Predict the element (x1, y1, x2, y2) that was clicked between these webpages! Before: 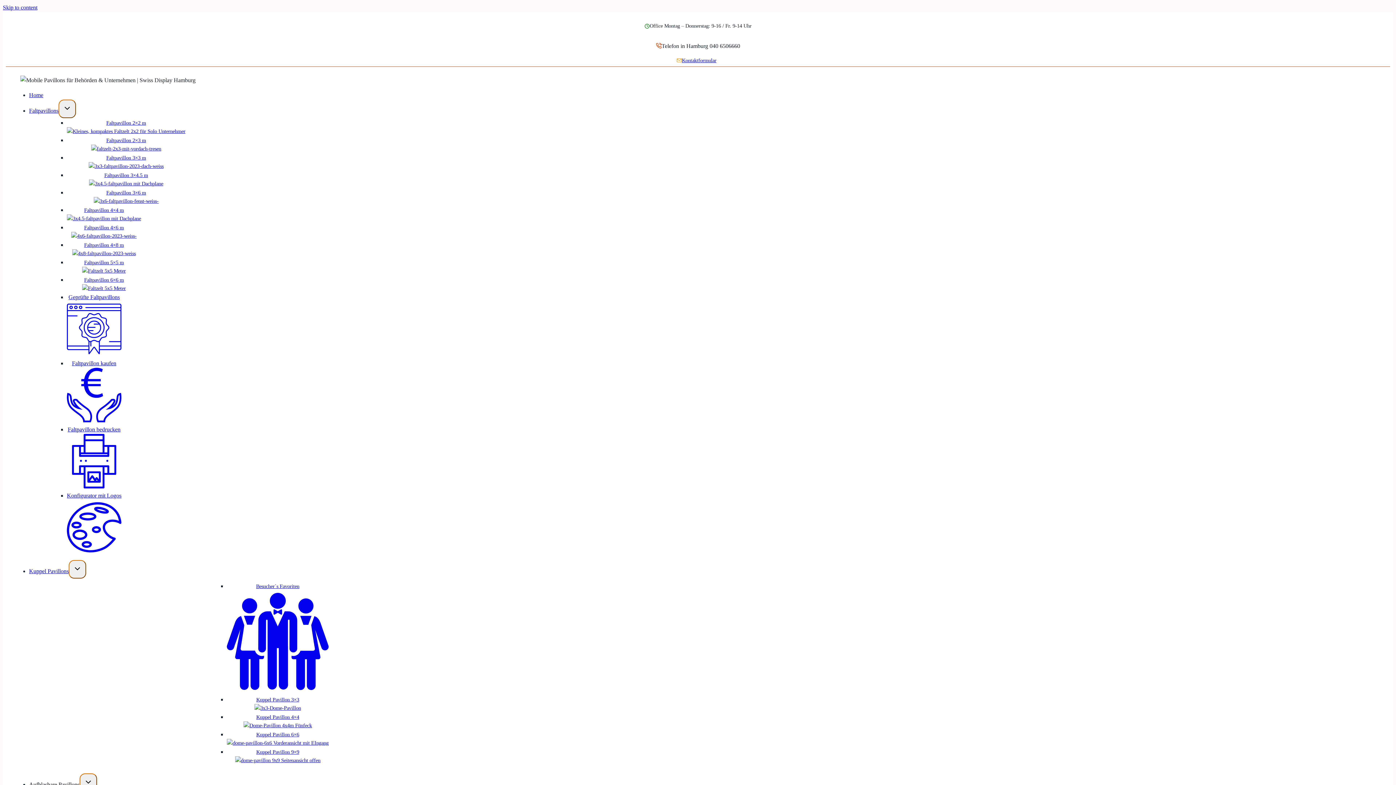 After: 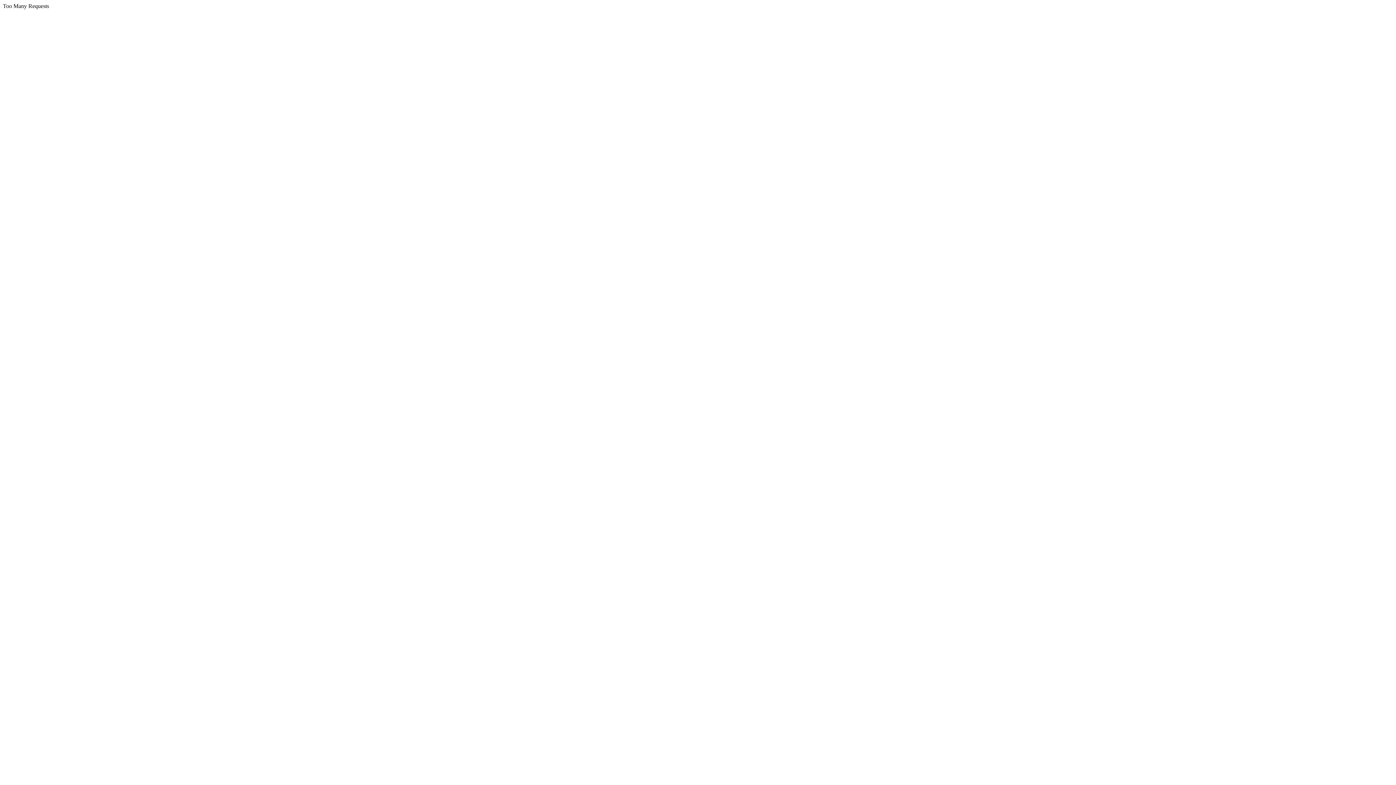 Action: label: Besucher´s Favoriten bbox: (256, 583, 299, 589)